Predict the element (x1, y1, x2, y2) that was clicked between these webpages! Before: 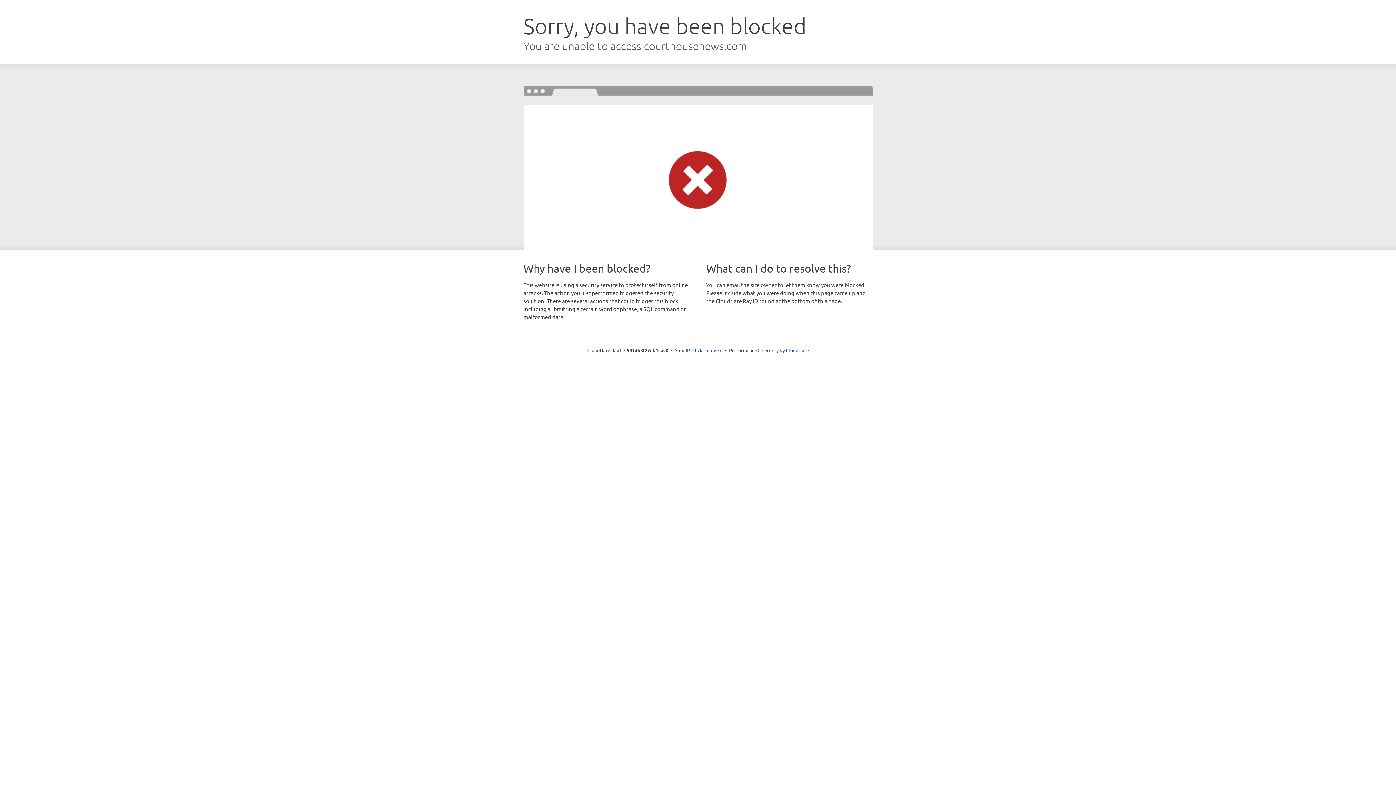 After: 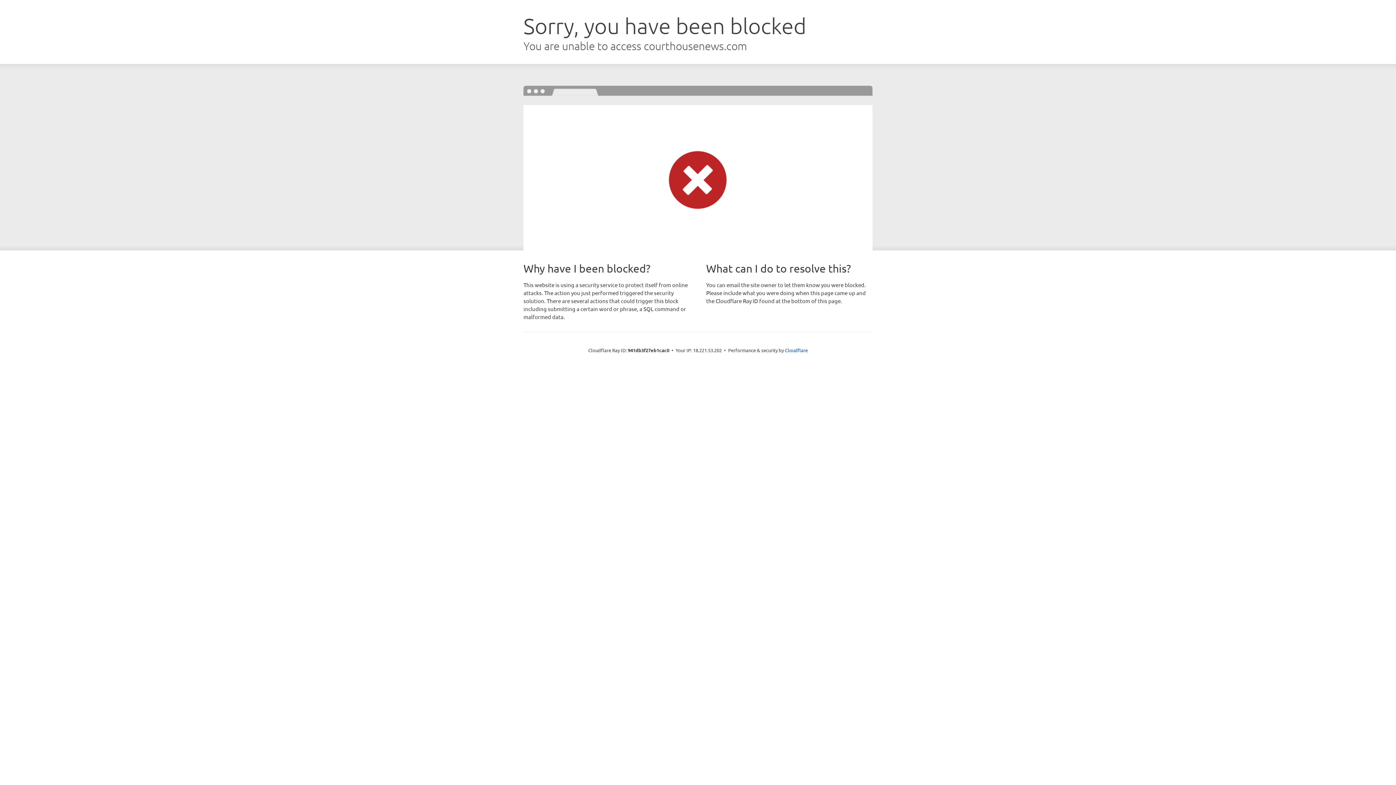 Action: label: Click to reveal bbox: (692, 346, 722, 353)